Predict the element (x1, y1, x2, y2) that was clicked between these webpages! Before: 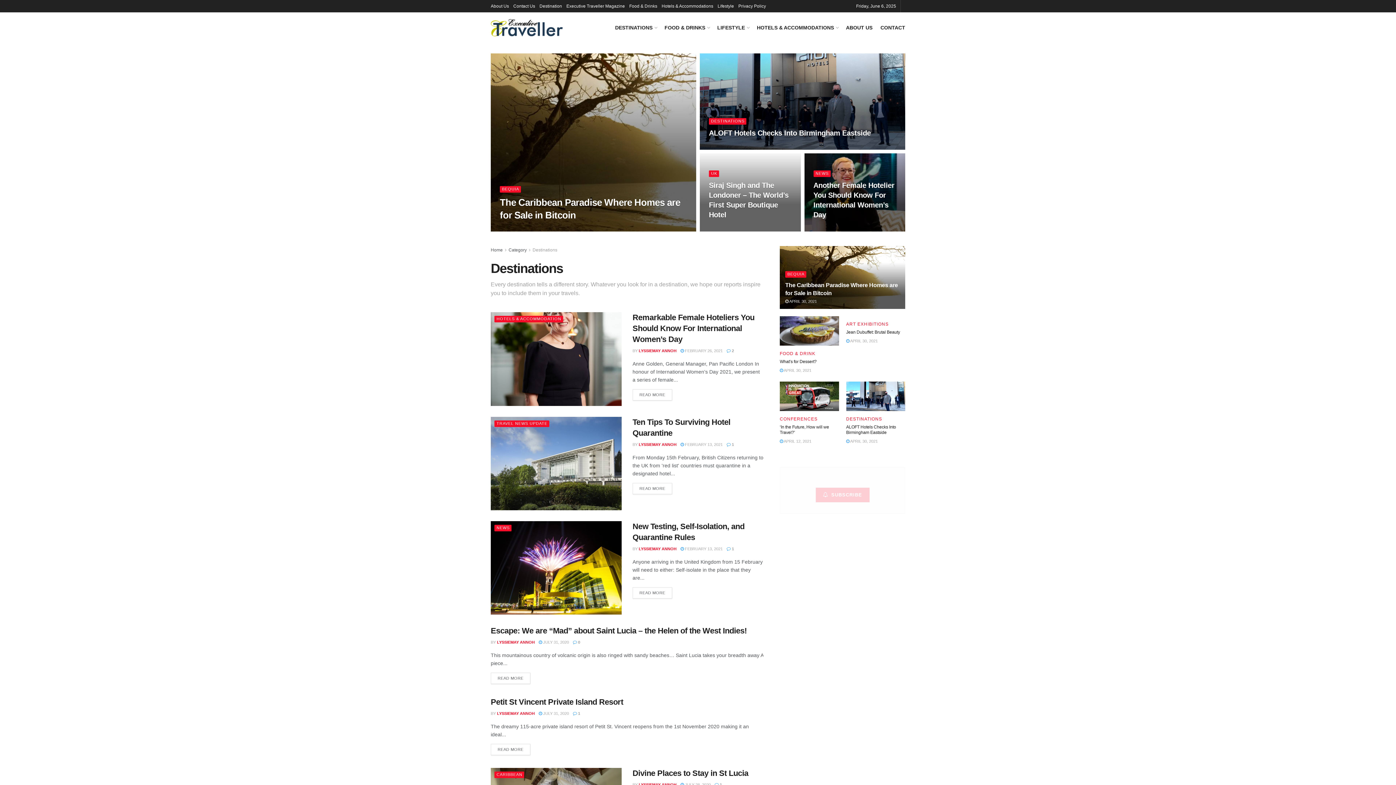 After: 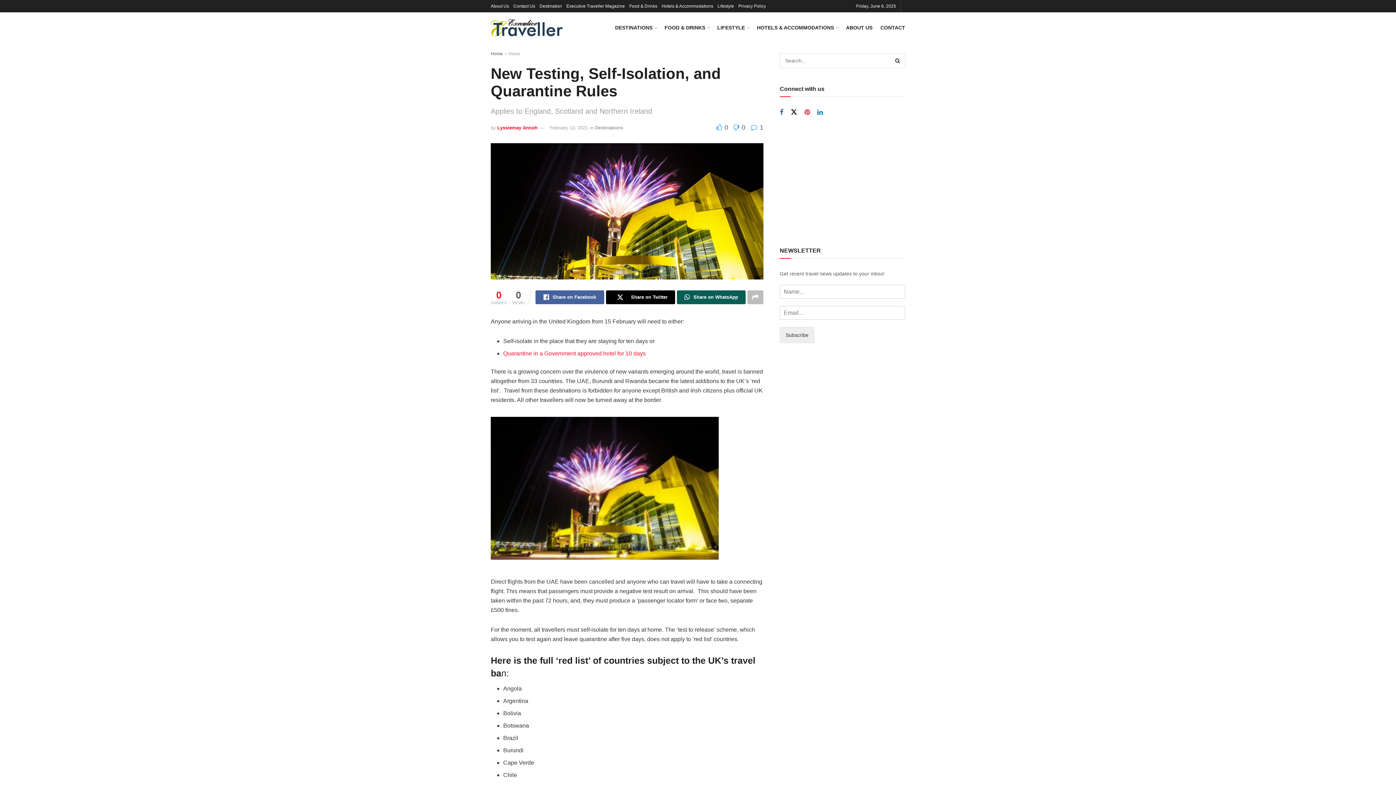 Action: label: READ MORE bbox: (632, 587, 672, 598)